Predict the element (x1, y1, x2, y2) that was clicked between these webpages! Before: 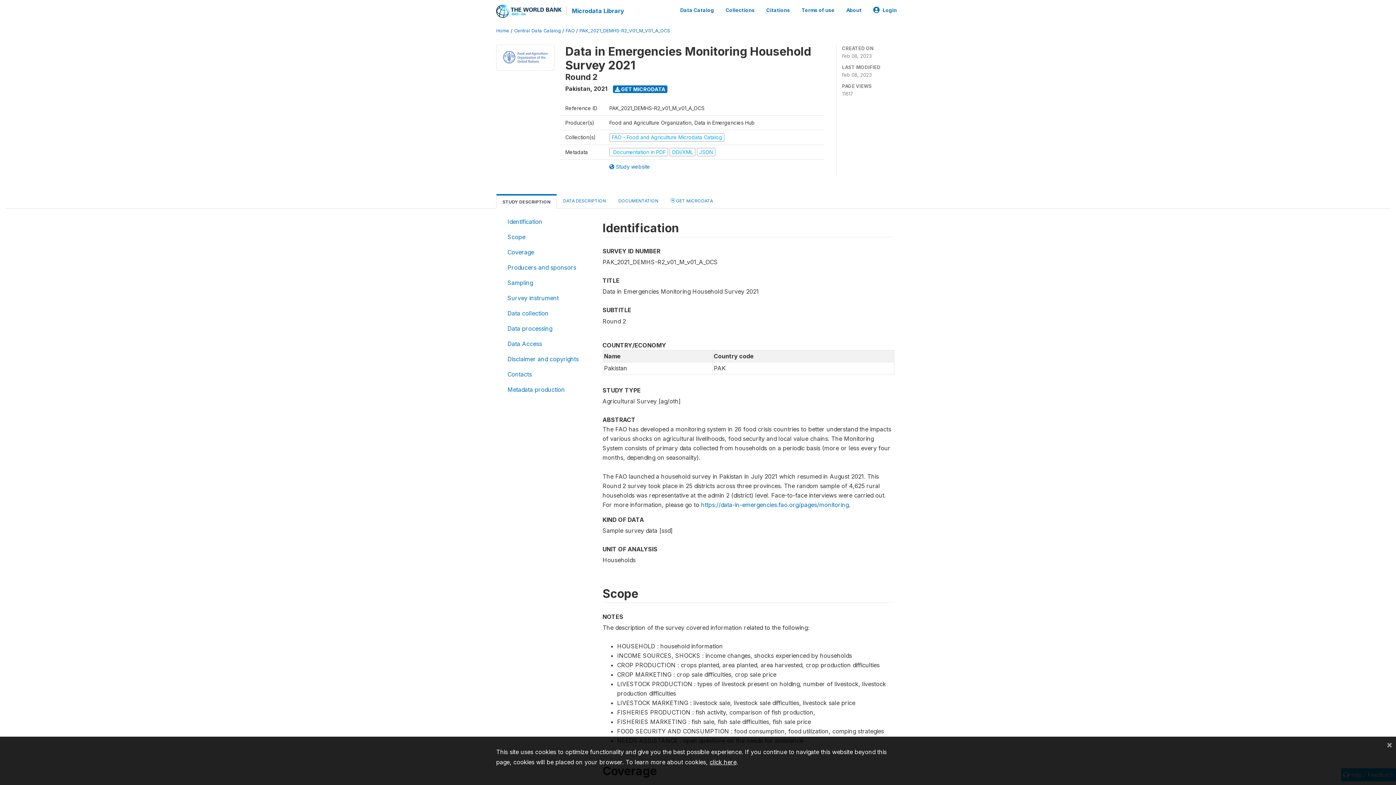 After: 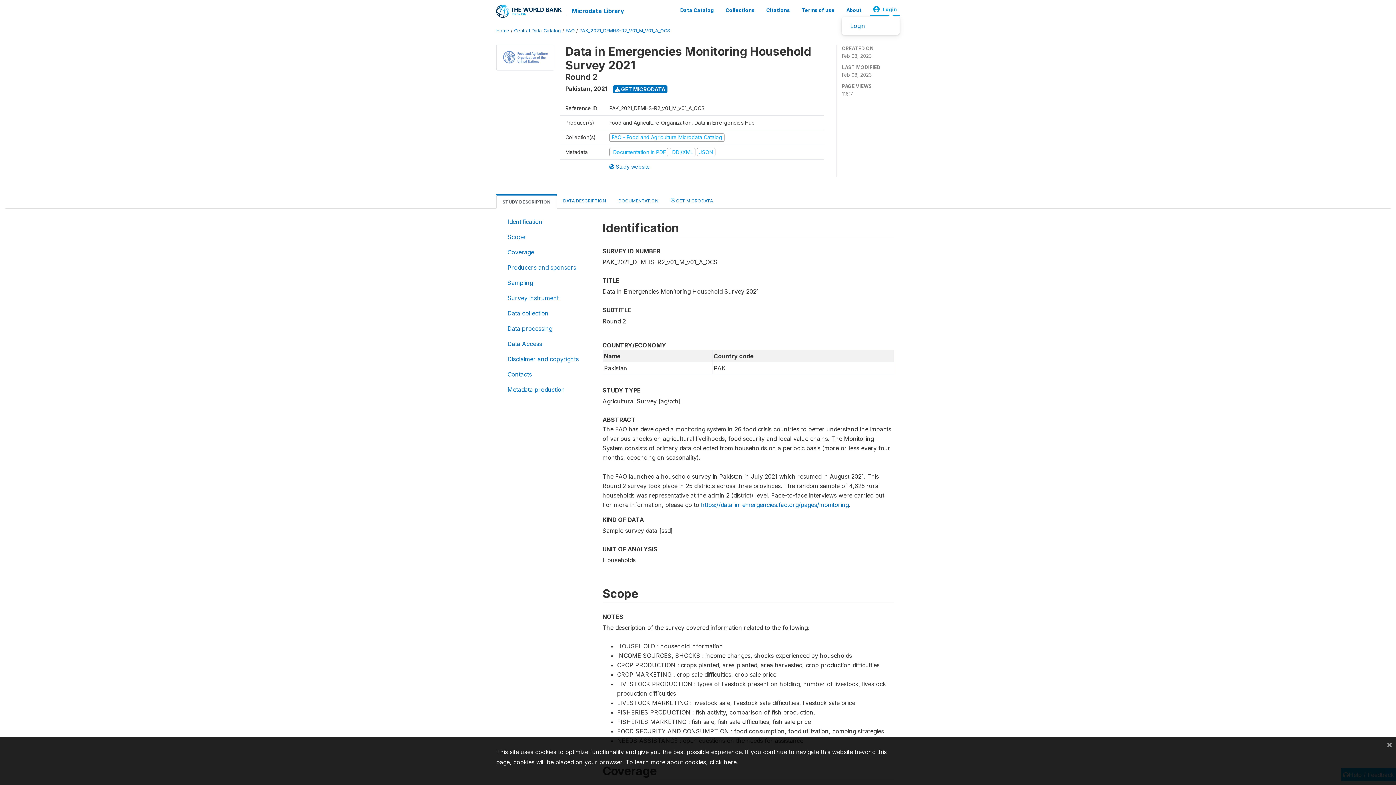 Action: bbox: (870, 3, 900, 16) label: Login